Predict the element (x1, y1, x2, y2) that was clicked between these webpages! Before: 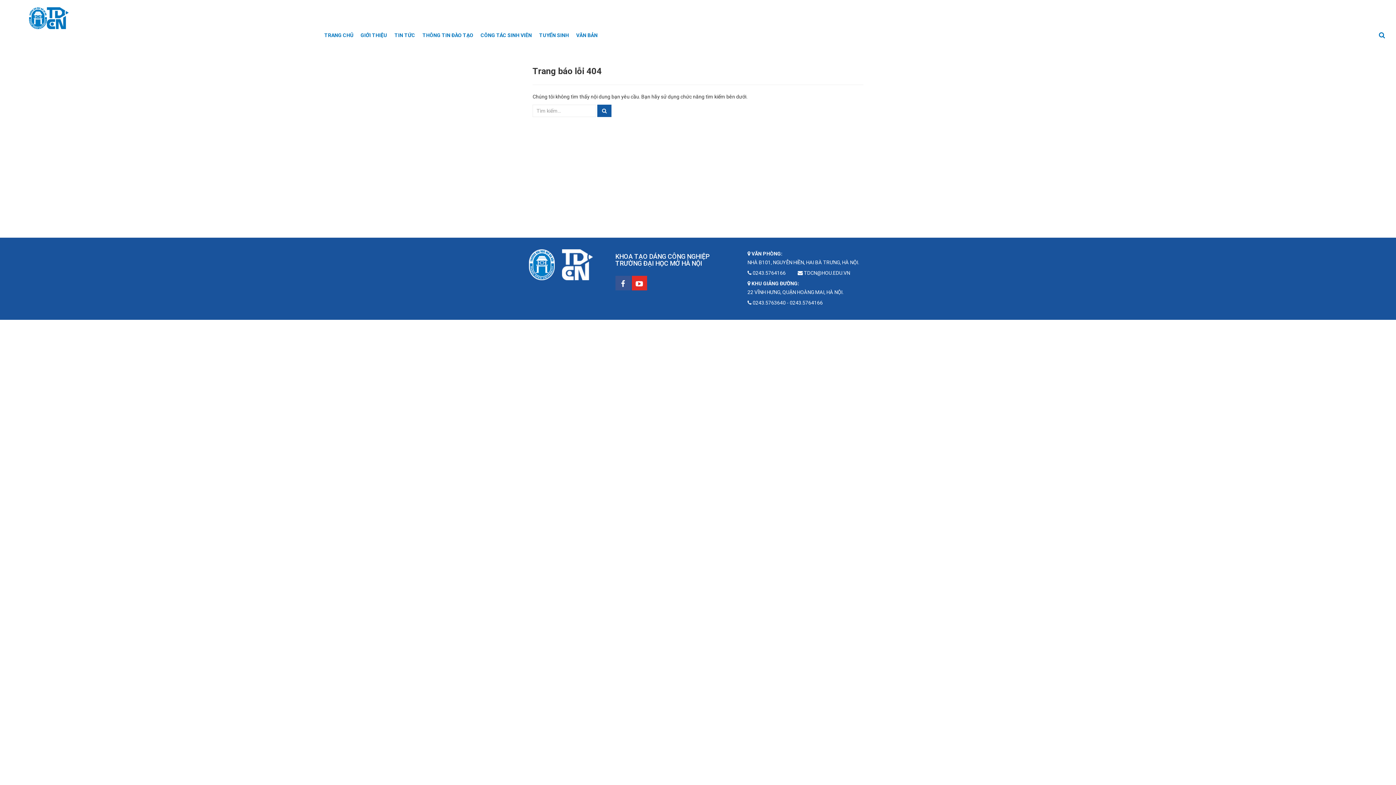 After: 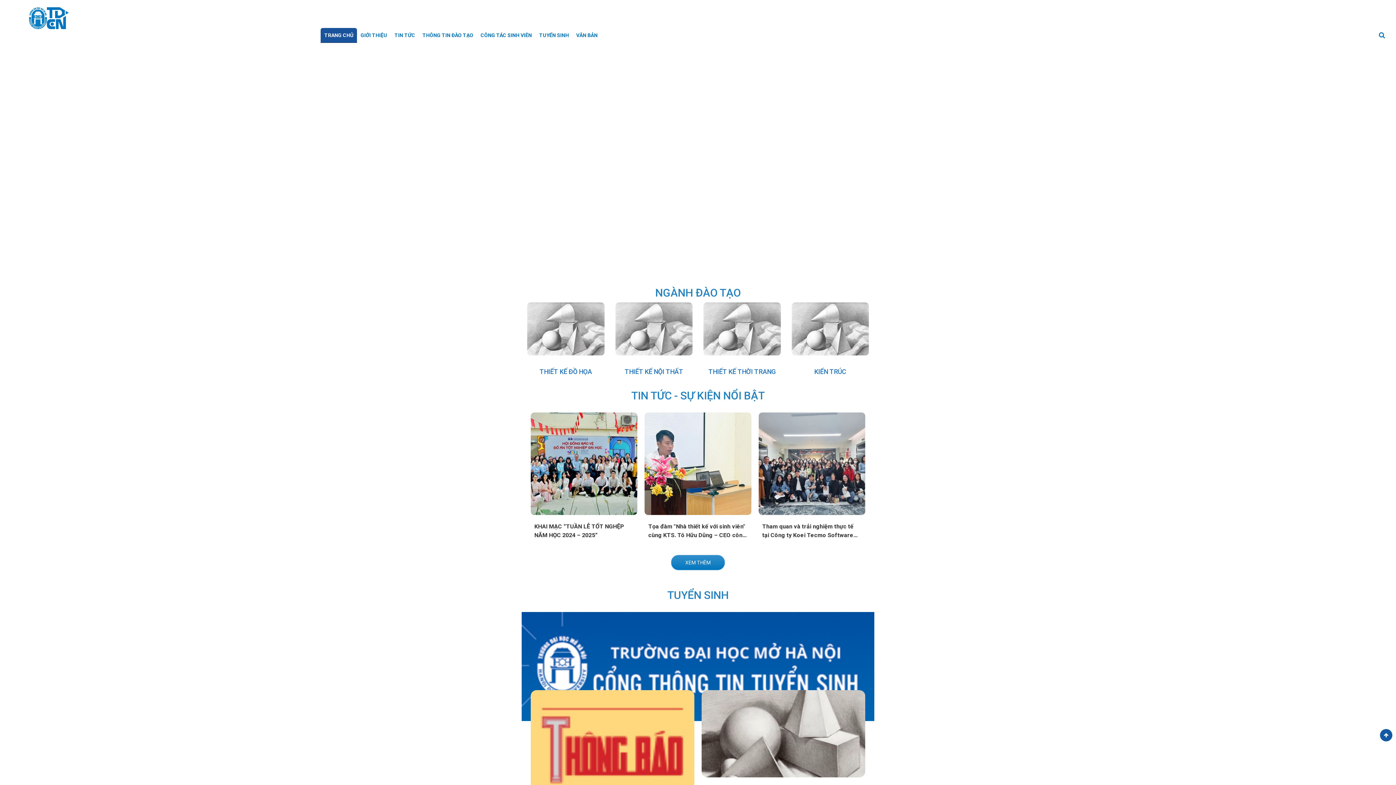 Action: bbox: (47, 7, 68, 29)